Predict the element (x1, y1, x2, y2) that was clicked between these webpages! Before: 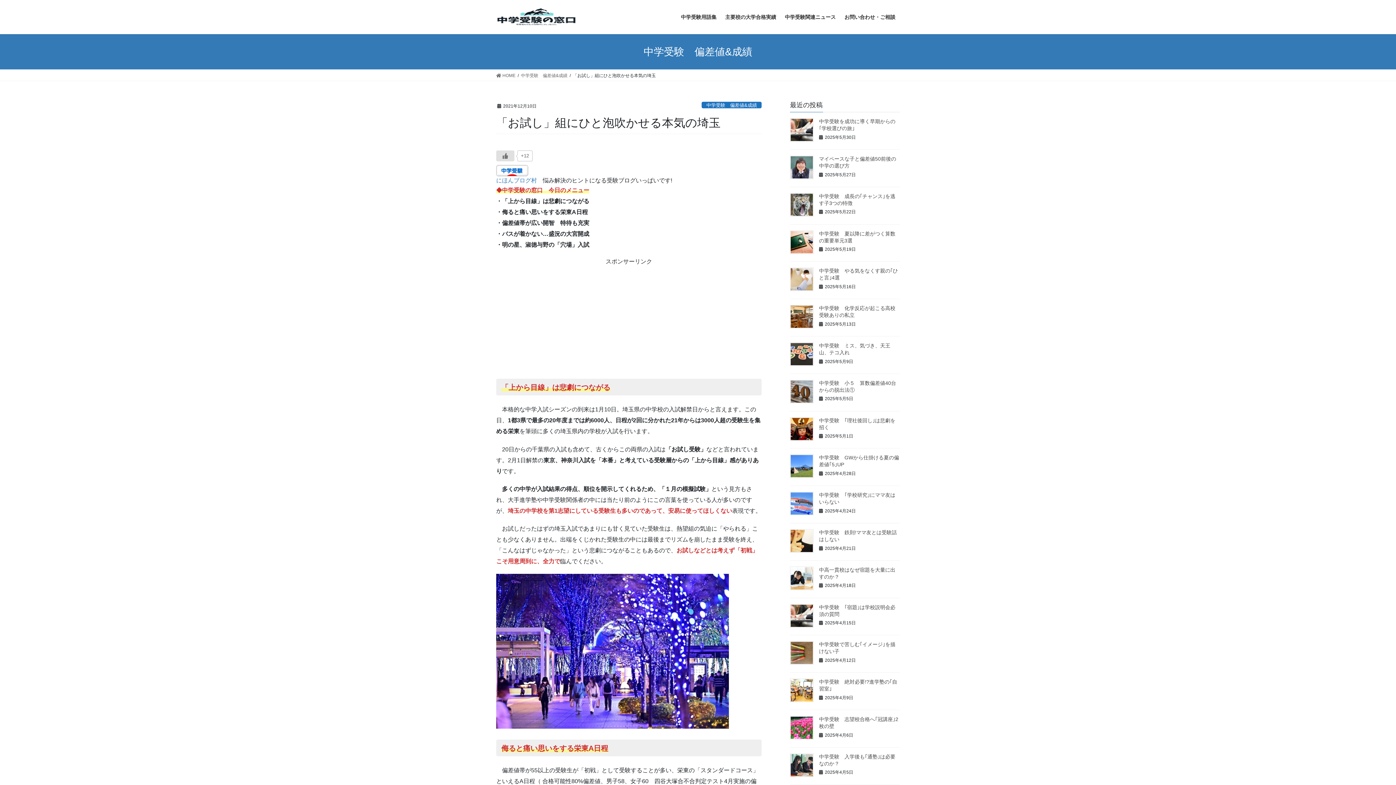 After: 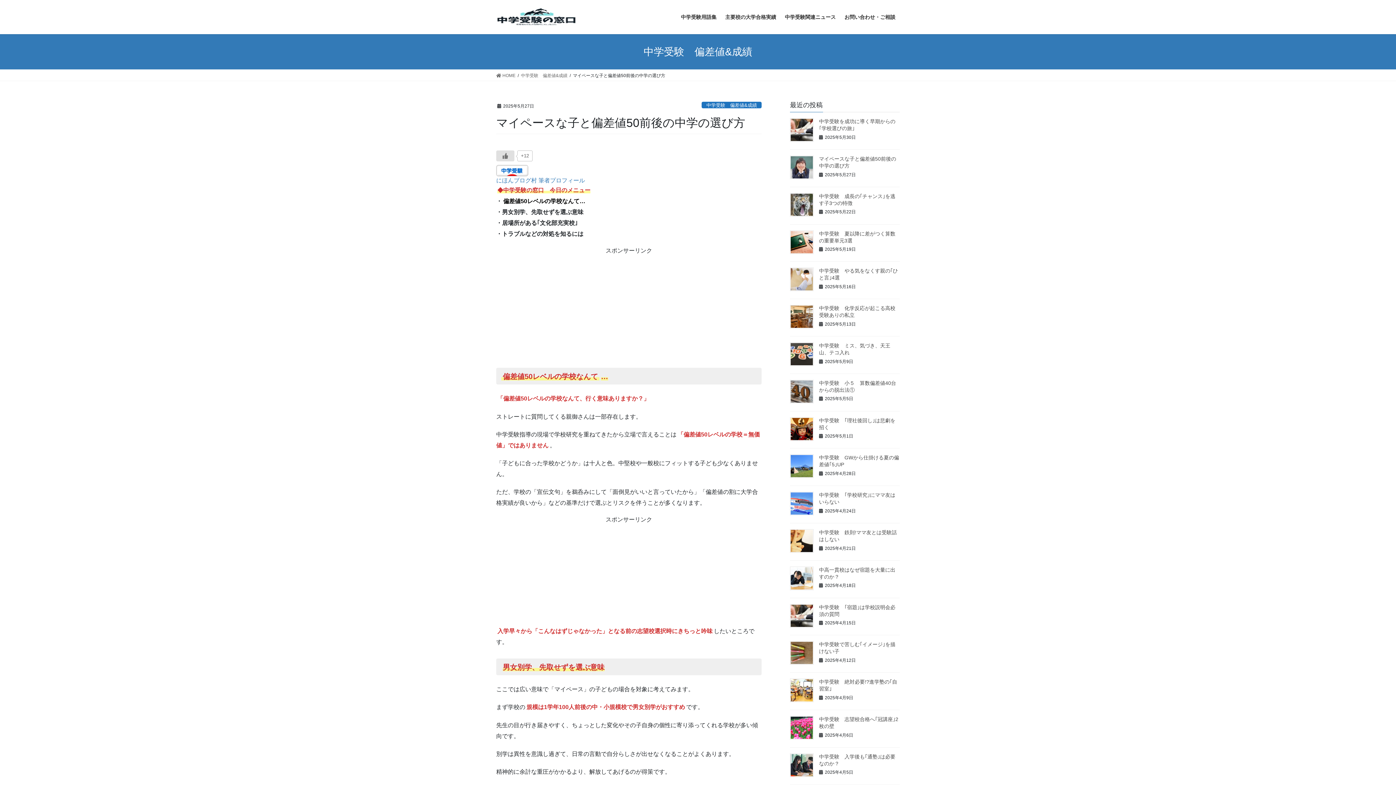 Action: bbox: (790, 155, 813, 179)